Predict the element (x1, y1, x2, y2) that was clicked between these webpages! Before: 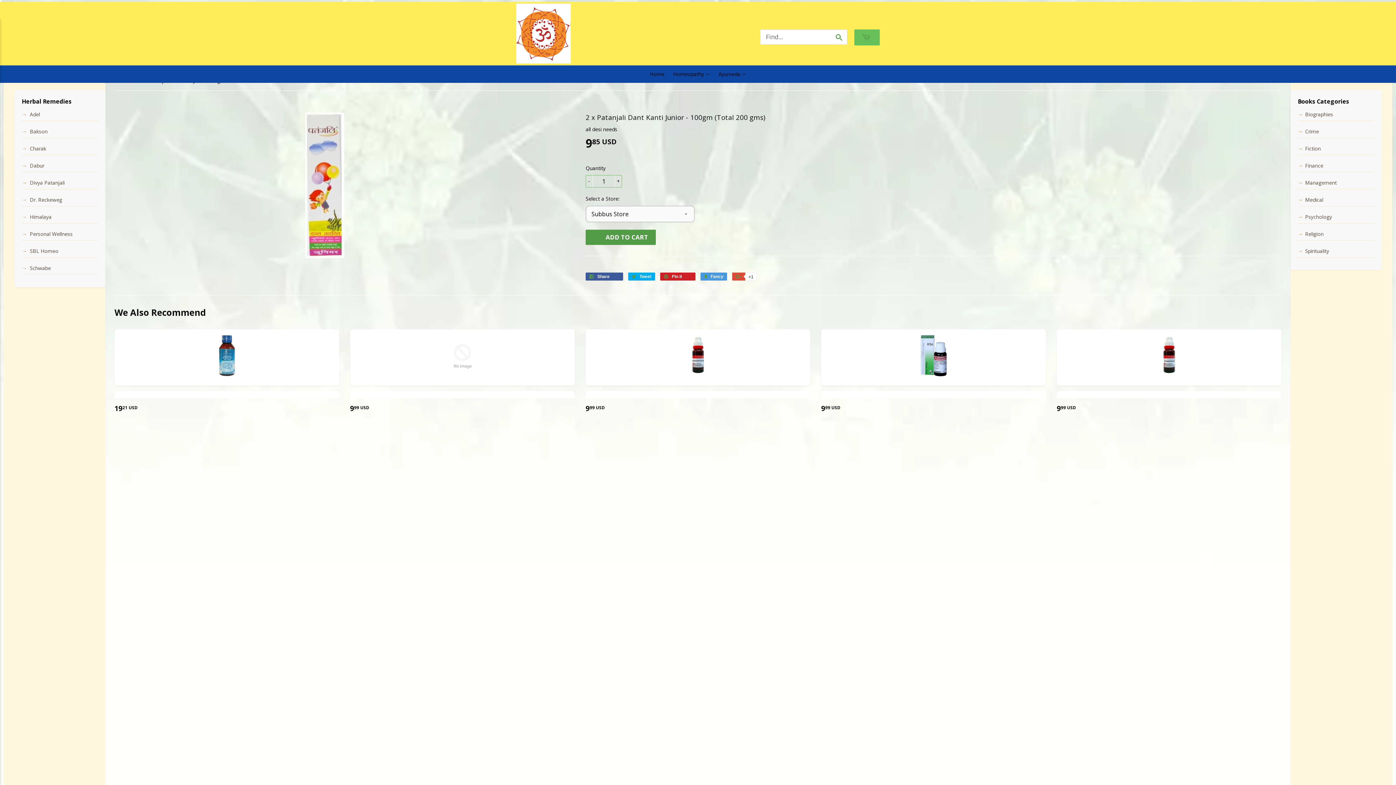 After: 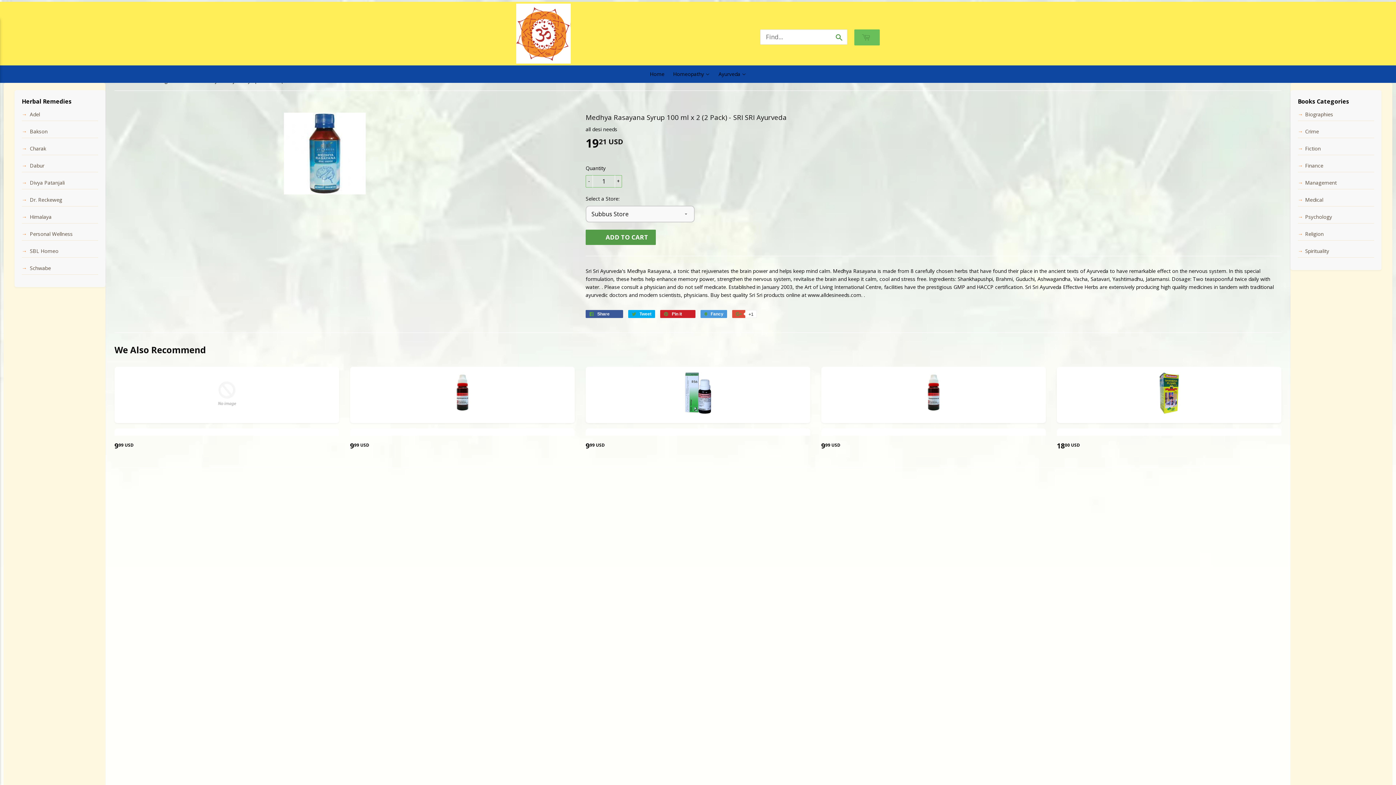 Action: bbox: (114, 391, 339, 402)